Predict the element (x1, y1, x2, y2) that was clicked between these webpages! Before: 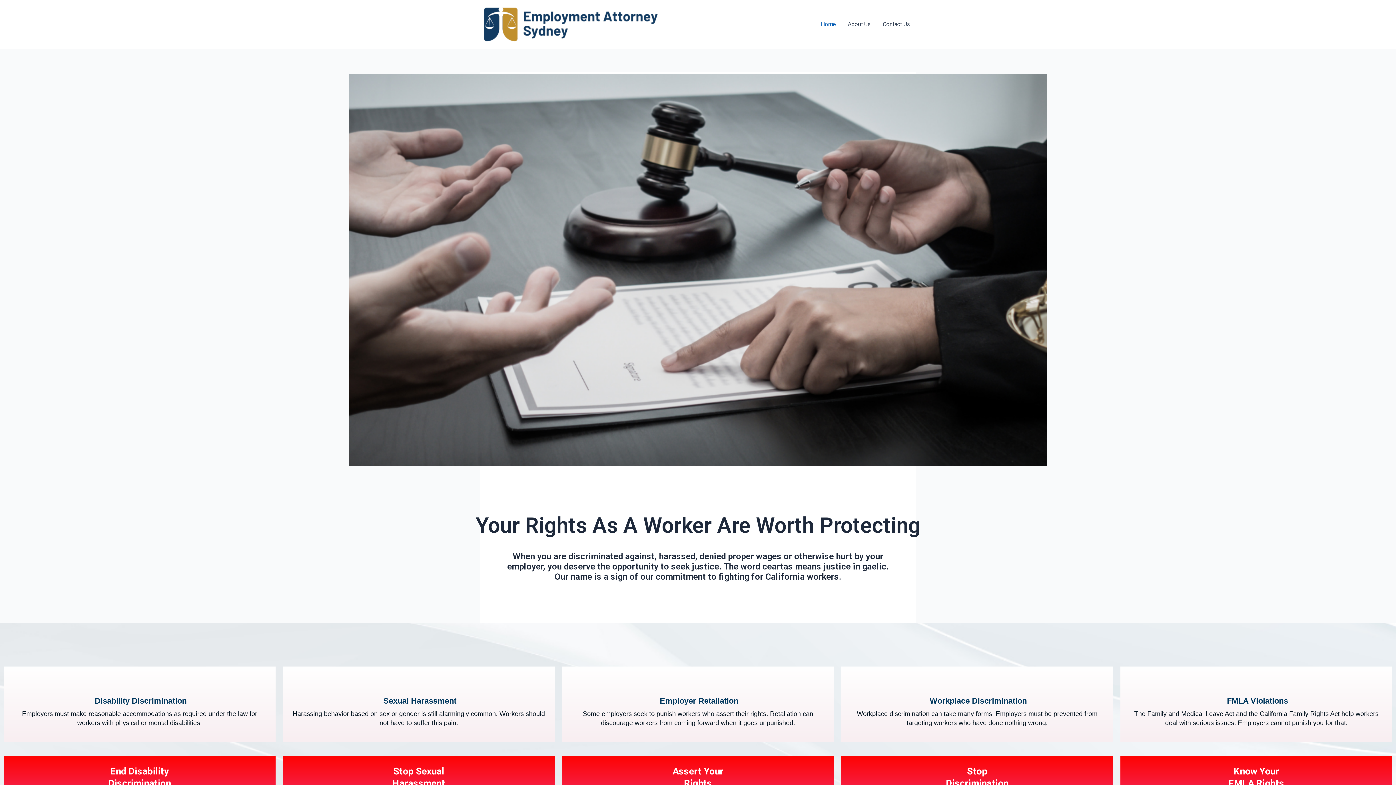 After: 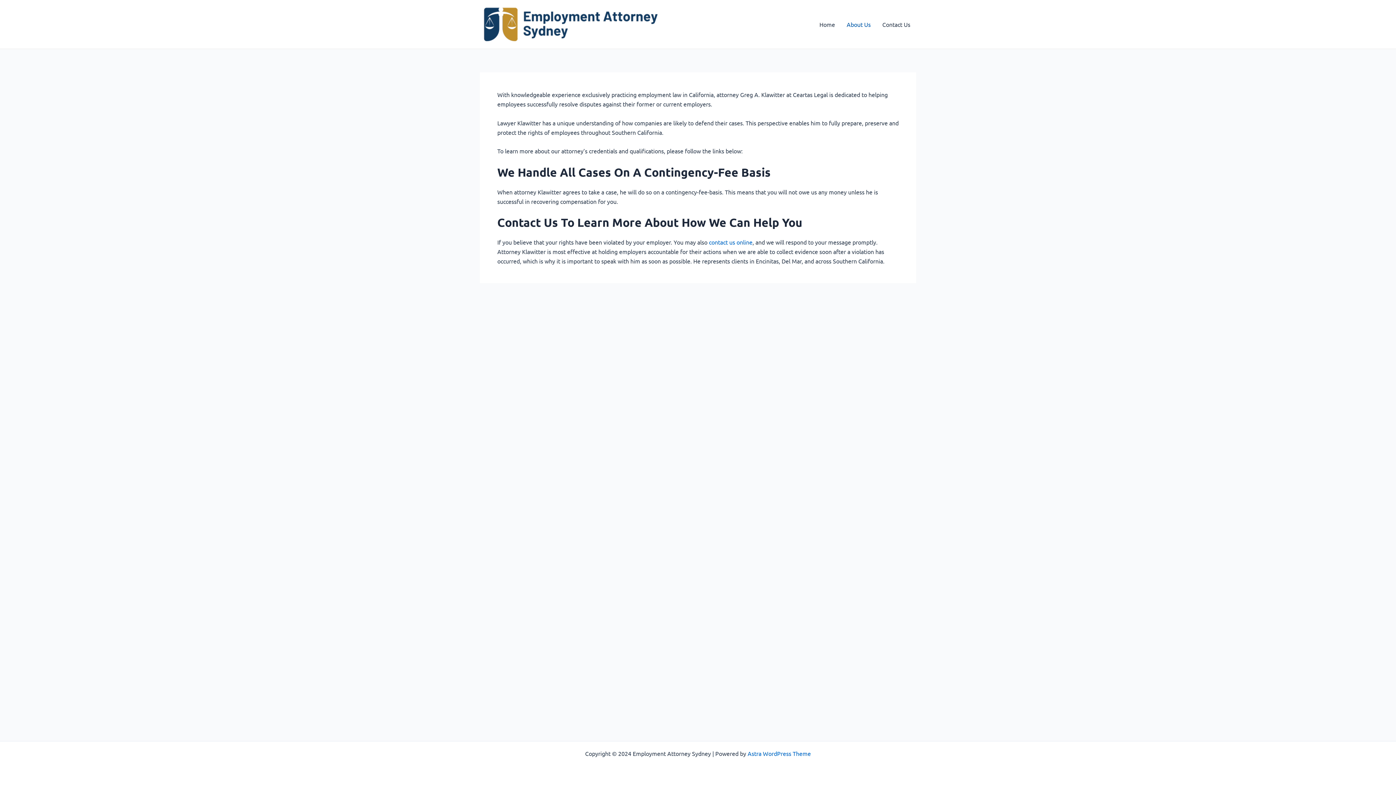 Action: bbox: (842, 9, 877, 38) label: About Us